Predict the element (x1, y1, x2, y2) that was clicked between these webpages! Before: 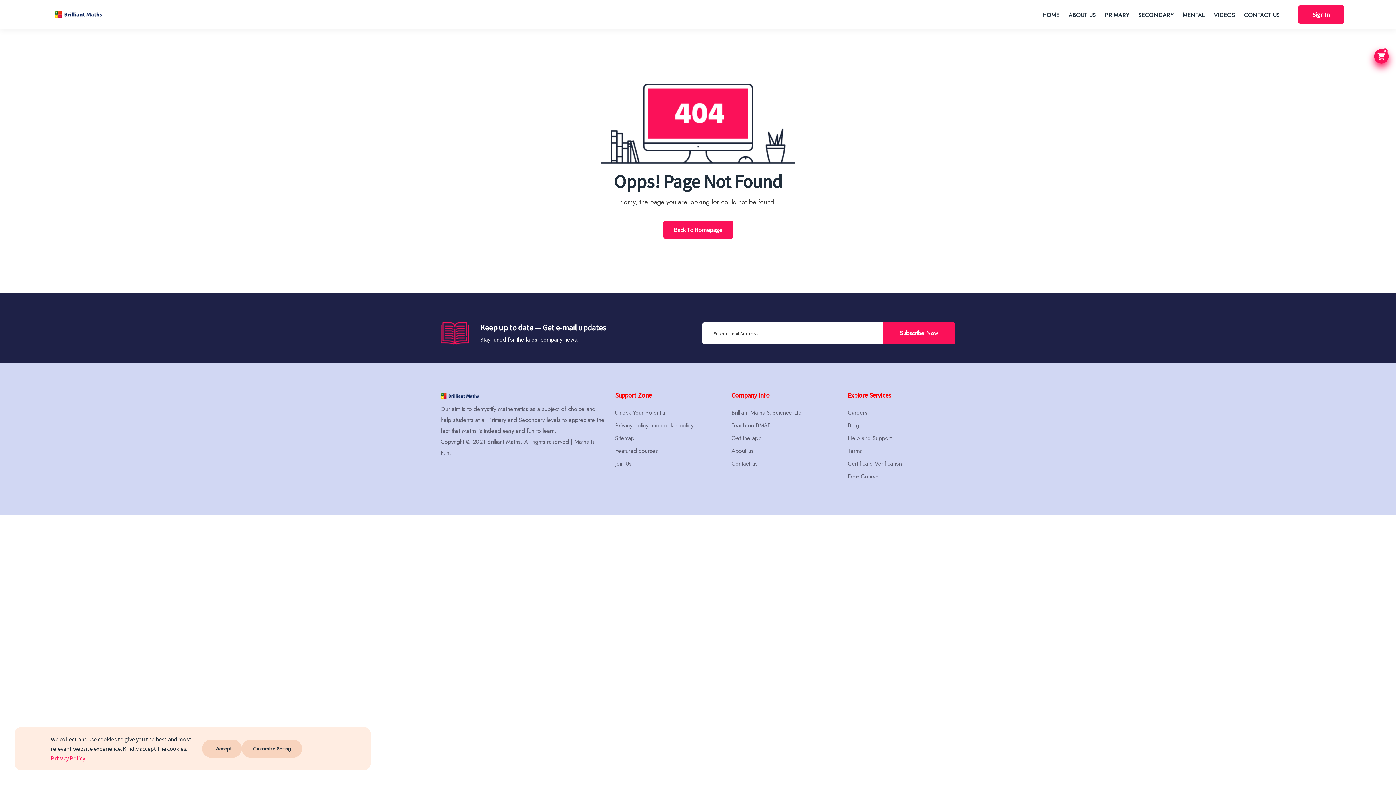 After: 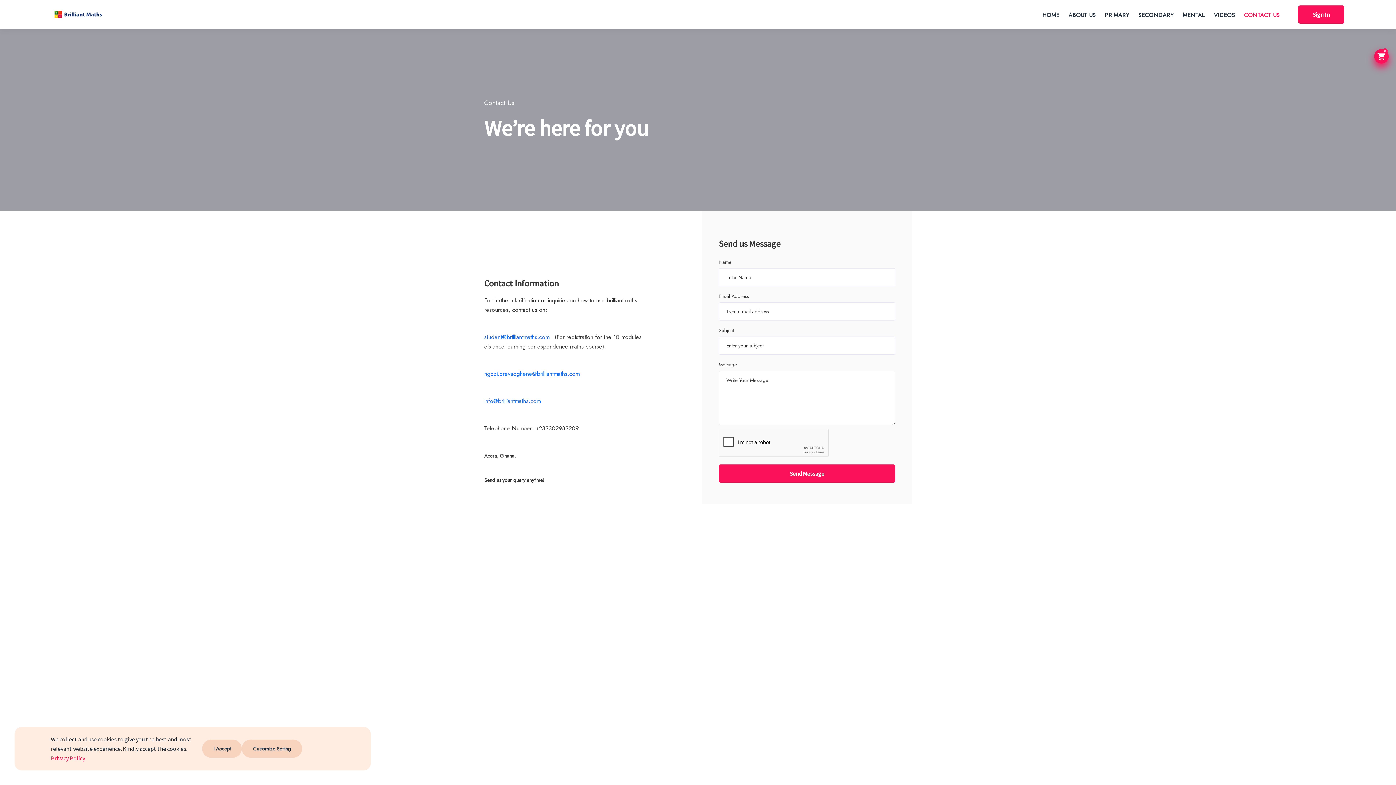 Action: label: Contact us bbox: (731, 459, 757, 468)